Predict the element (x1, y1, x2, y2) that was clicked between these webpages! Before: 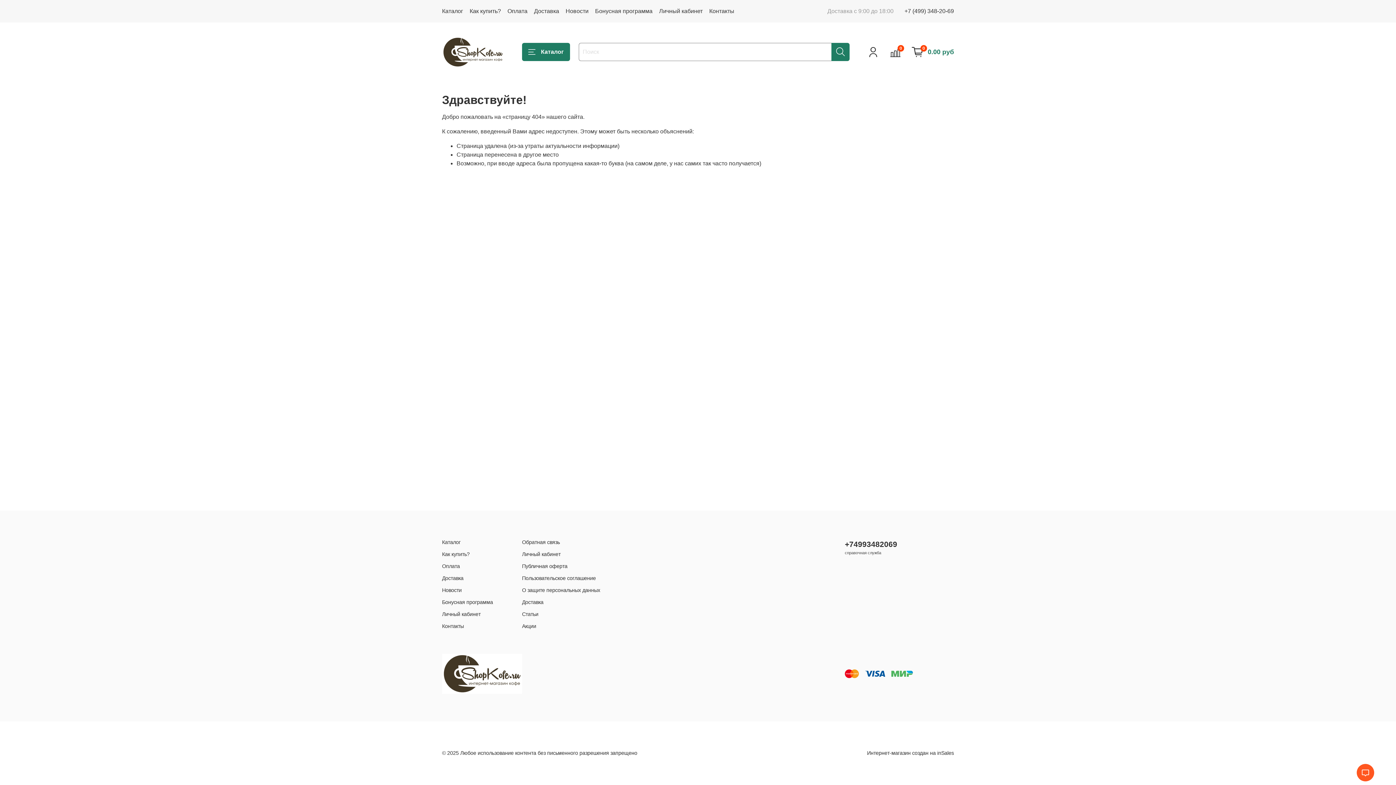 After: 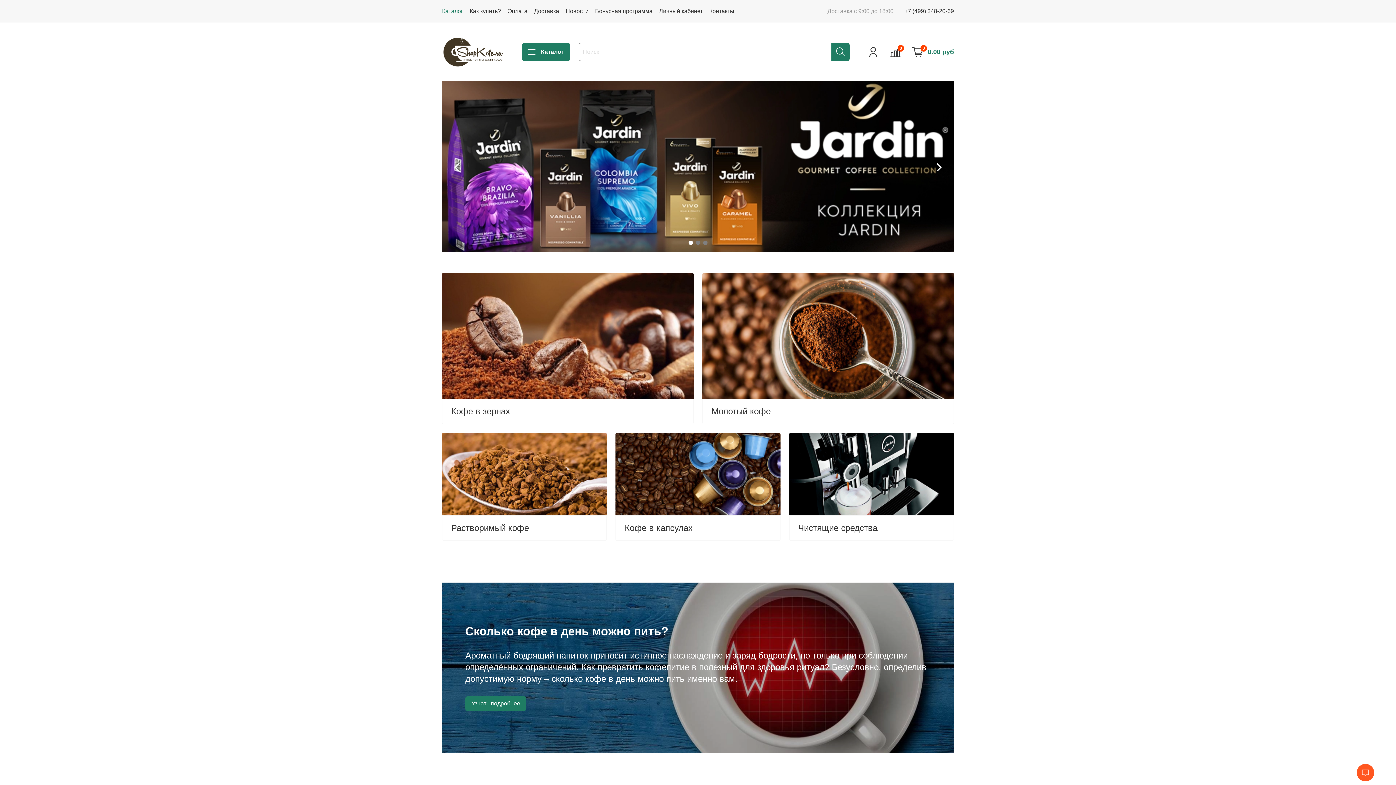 Action: bbox: (442, 538, 493, 546) label: Каталог